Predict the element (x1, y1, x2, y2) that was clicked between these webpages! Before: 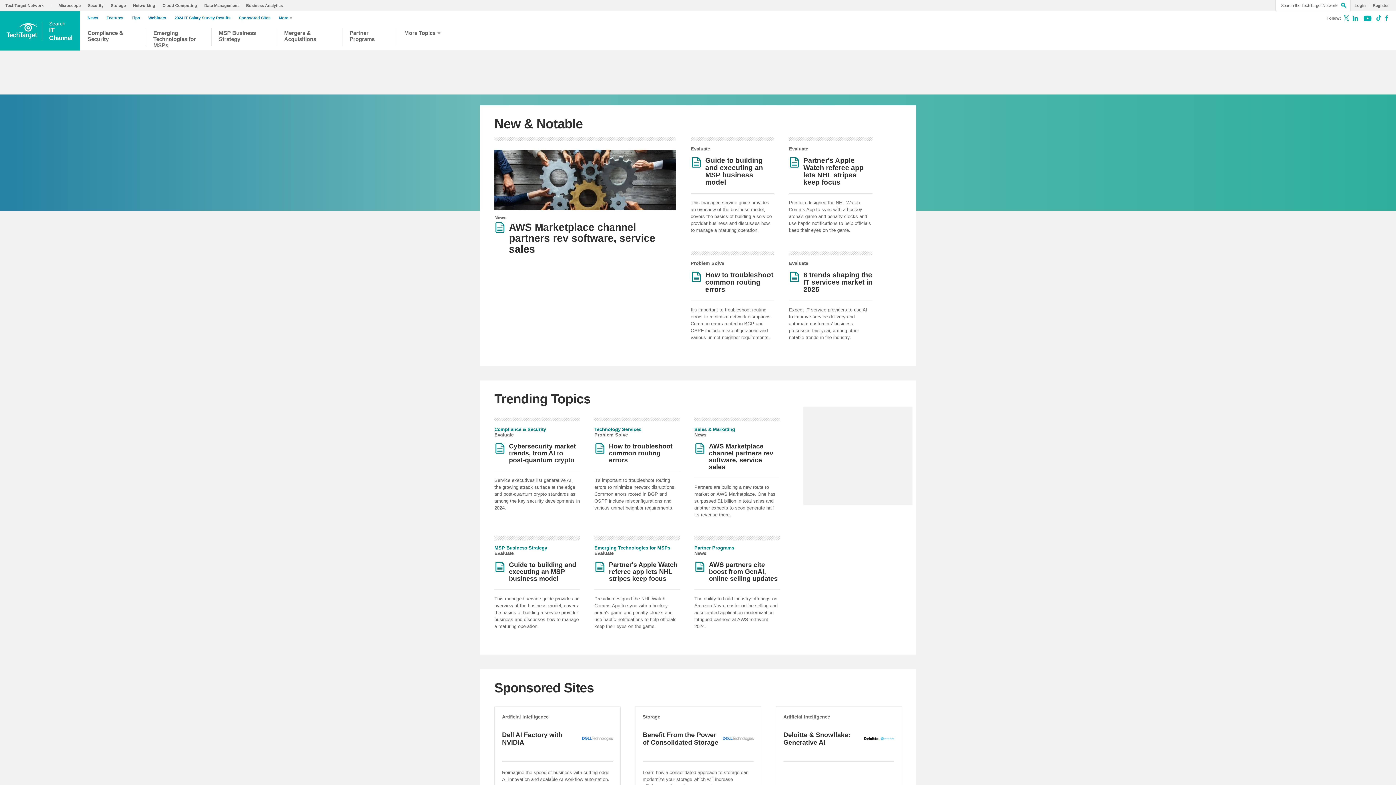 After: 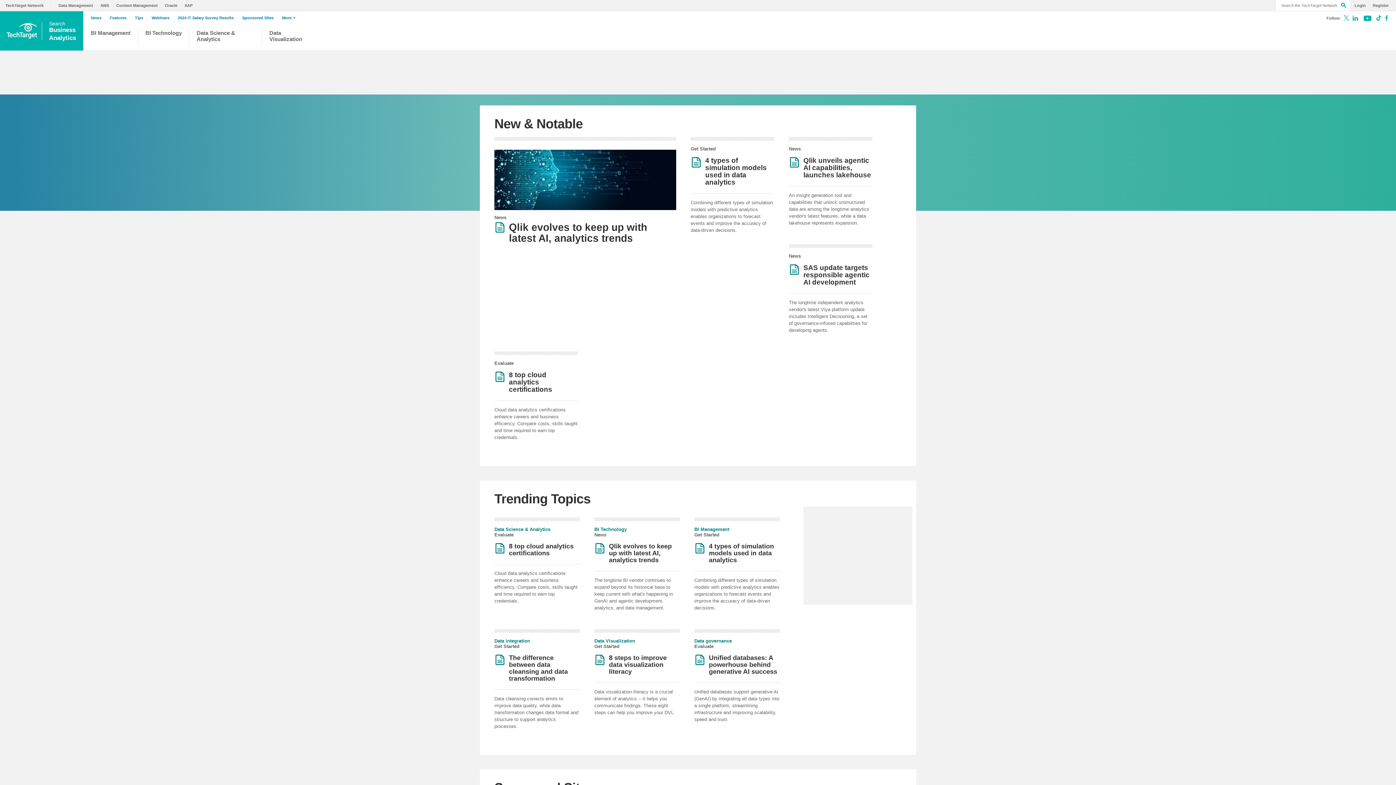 Action: label: Business Analytics bbox: (246, 3, 286, 7)